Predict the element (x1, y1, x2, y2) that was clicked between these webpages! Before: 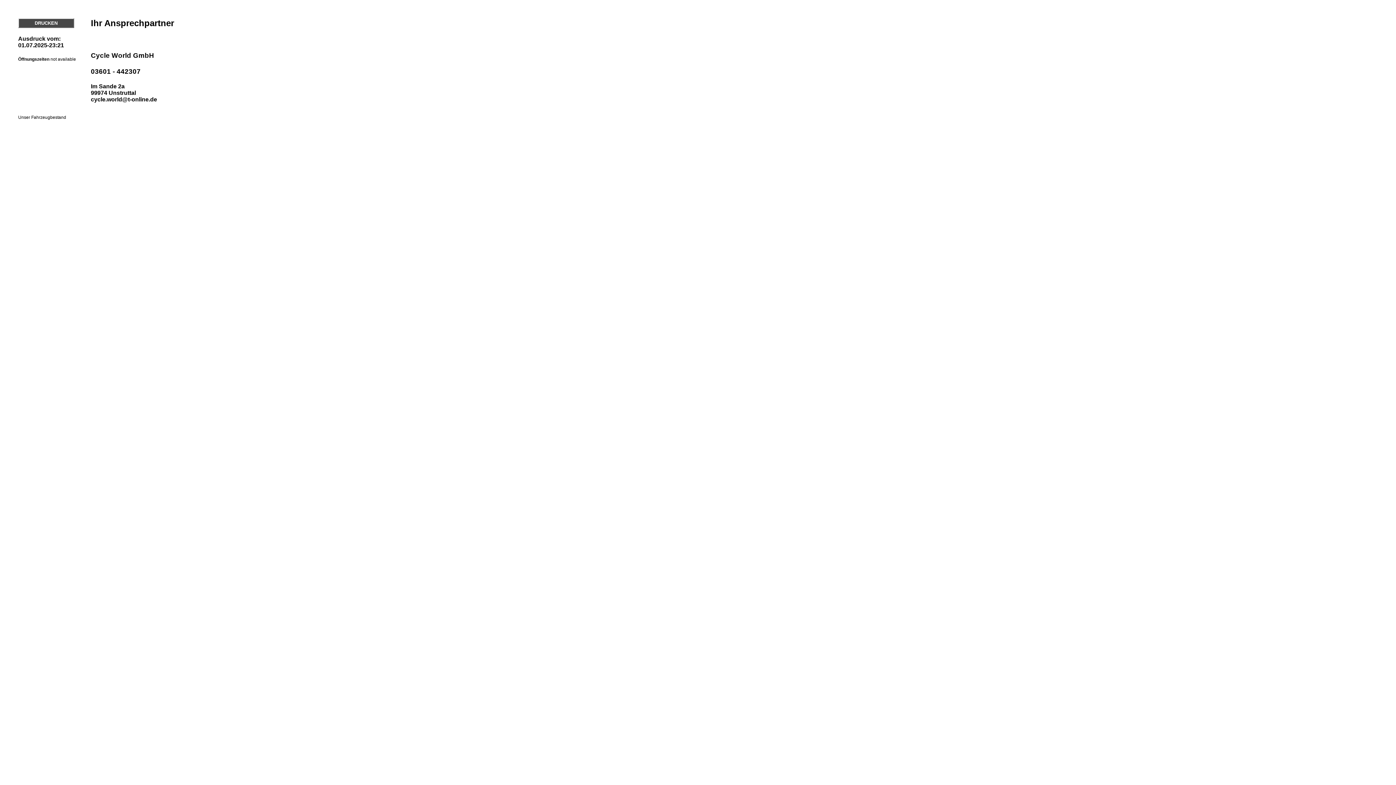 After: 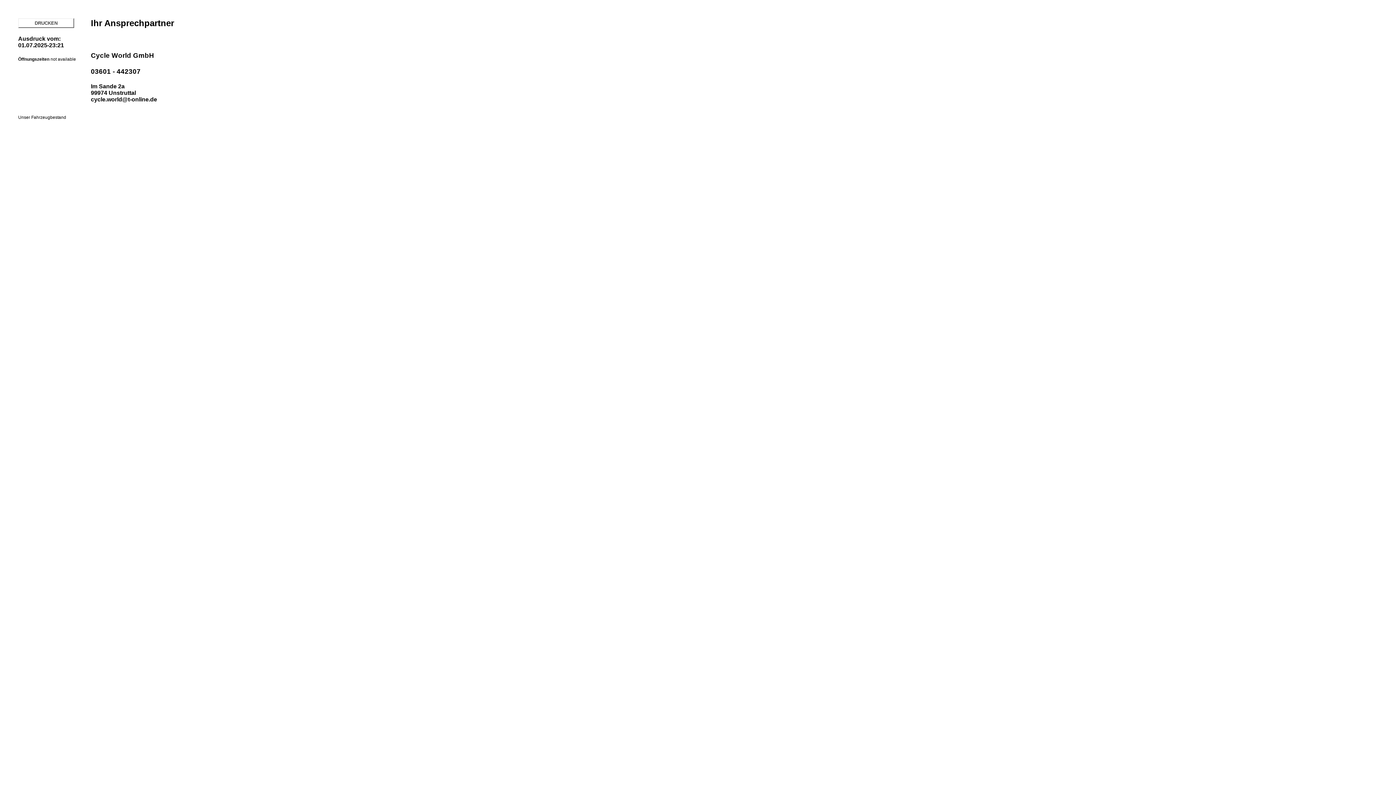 Action: label: DRUCKEN bbox: (18, 18, 74, 28)